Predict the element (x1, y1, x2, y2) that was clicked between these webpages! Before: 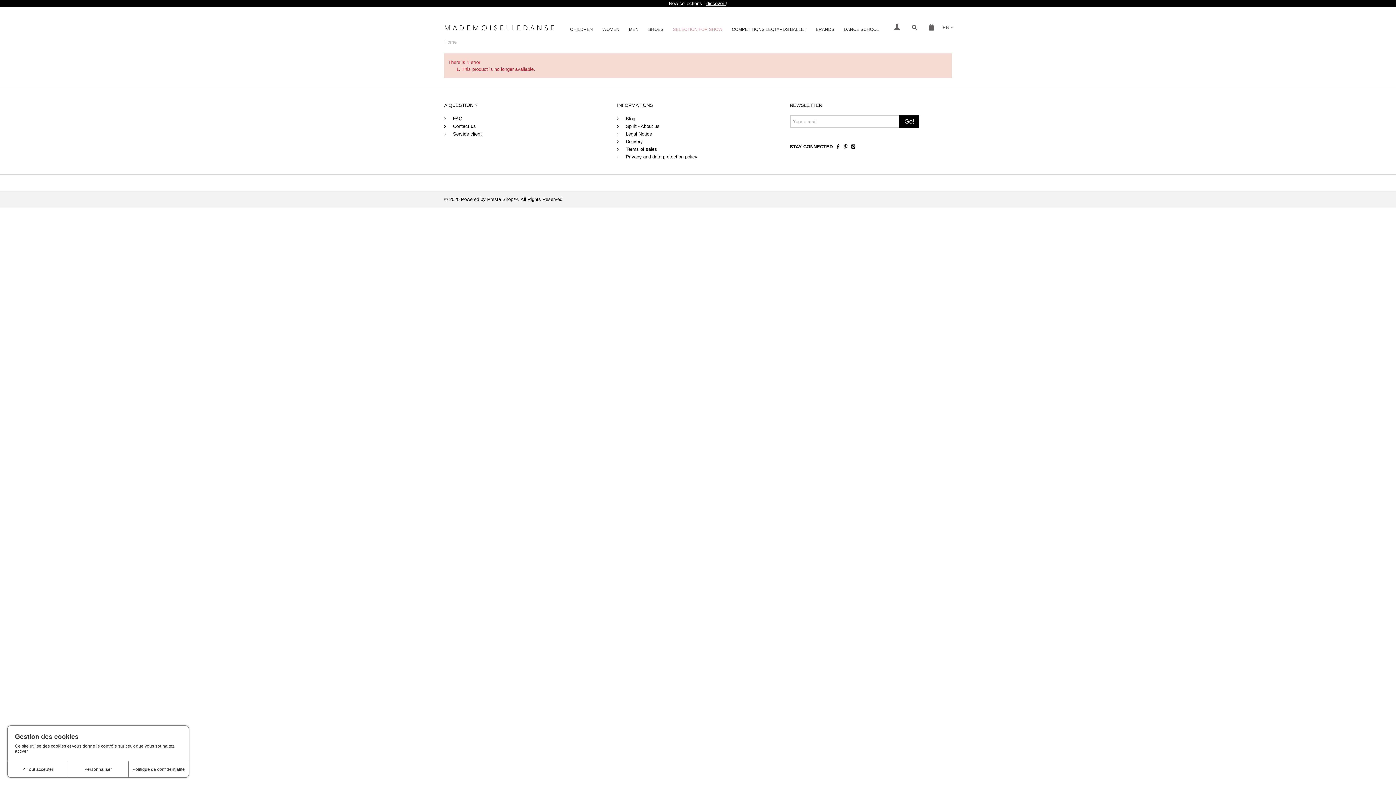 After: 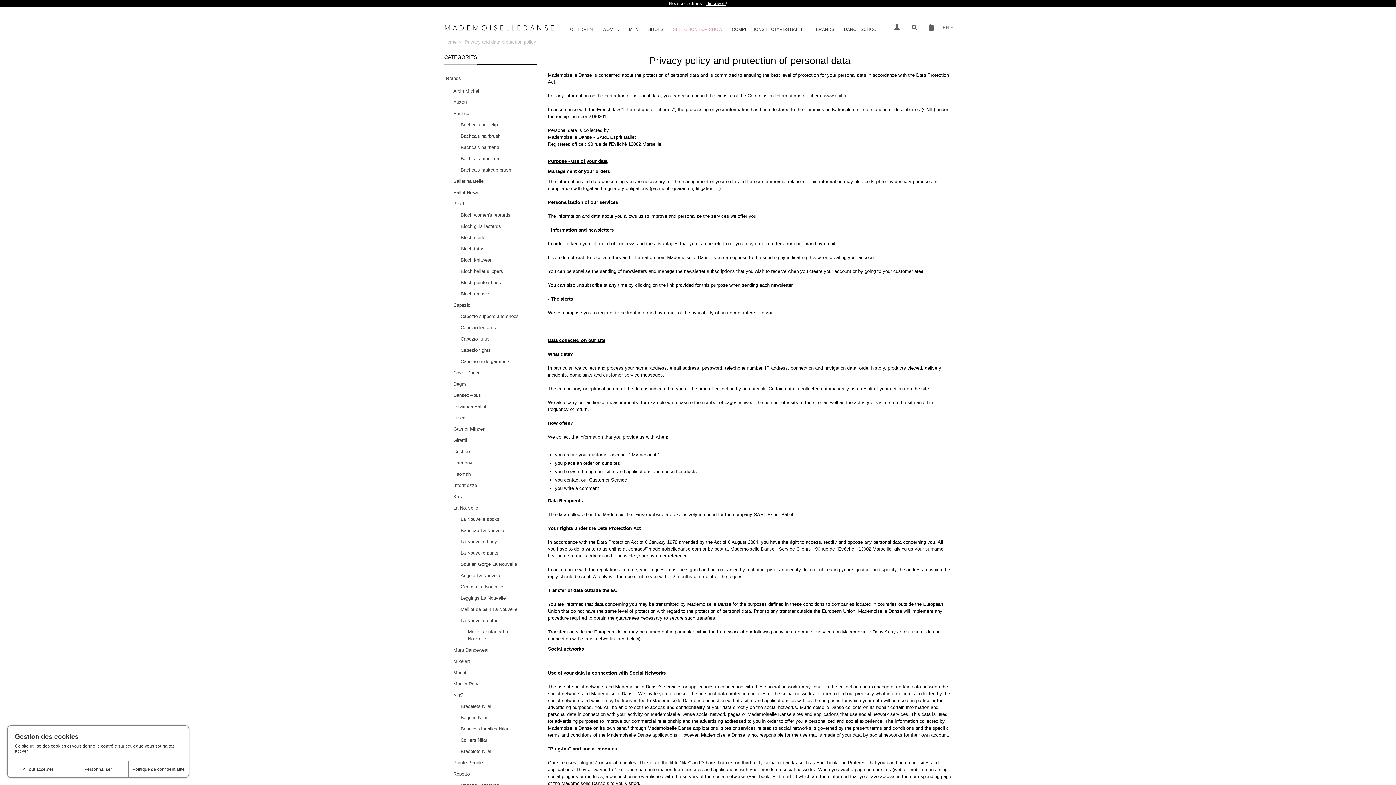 Action: bbox: (128, 761, 188, 777) label: Politique de confidentialité